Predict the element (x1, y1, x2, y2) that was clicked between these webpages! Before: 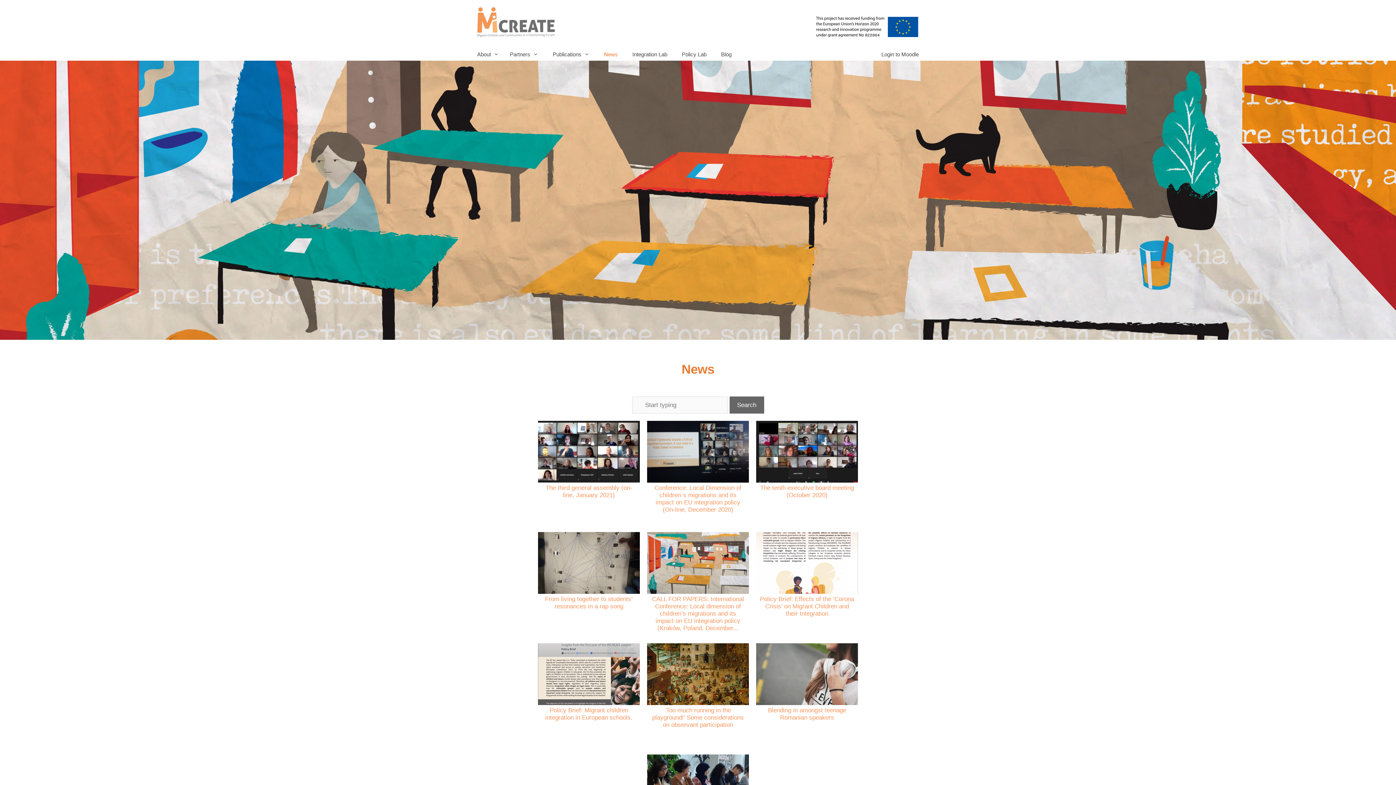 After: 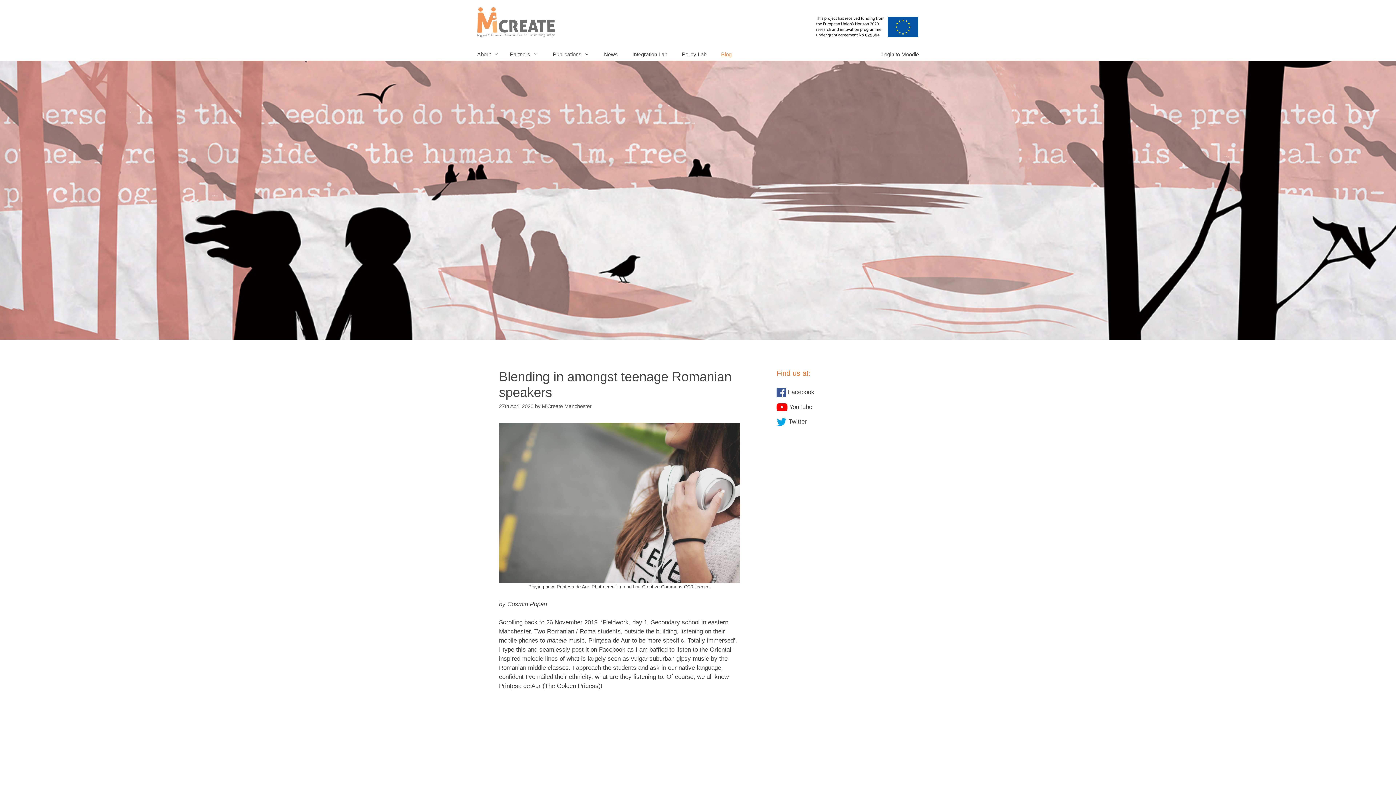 Action: bbox: (768, 707, 846, 721) label: Blending in amongst teenage Romanian speakers